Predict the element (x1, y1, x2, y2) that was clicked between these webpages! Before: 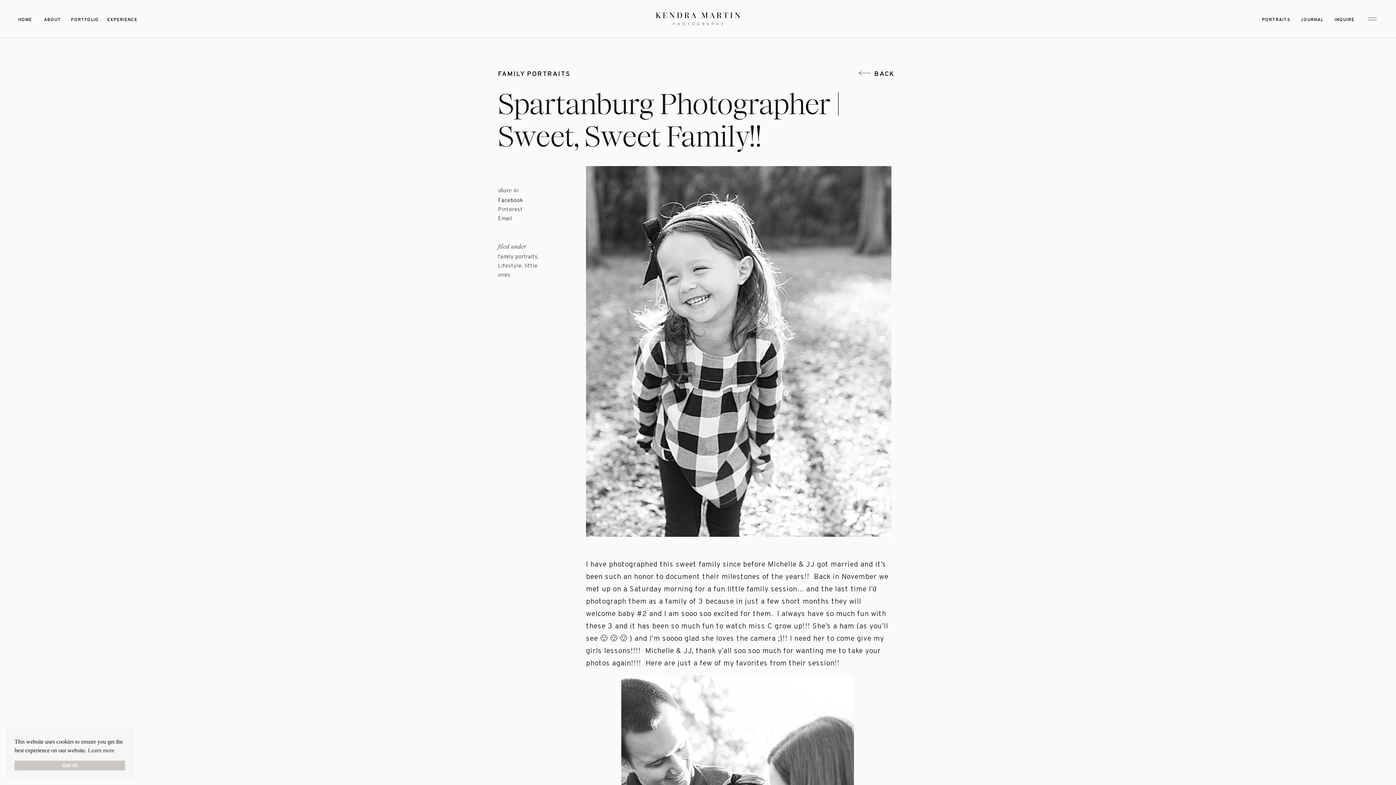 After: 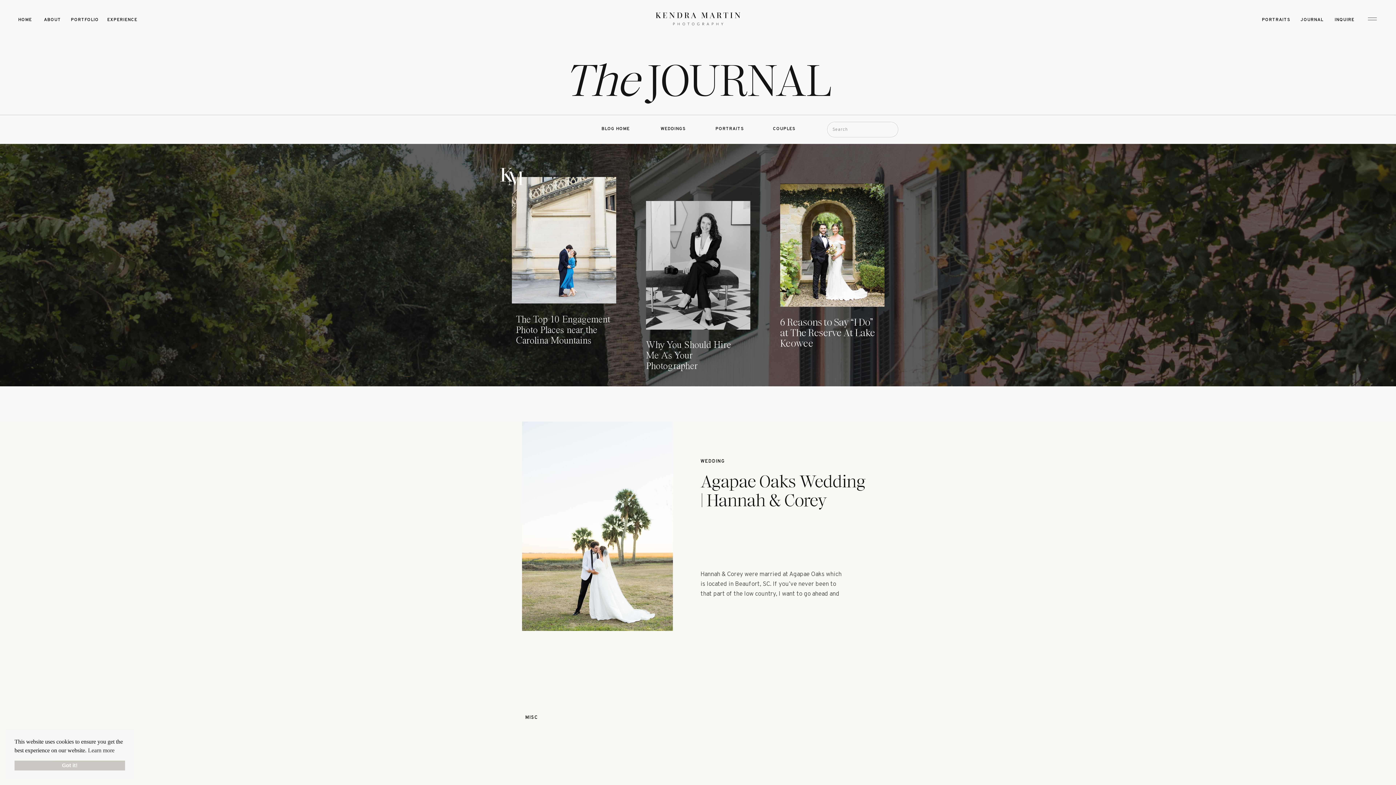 Action: label: BACK
 bbox: (873, 69, 896, 77)